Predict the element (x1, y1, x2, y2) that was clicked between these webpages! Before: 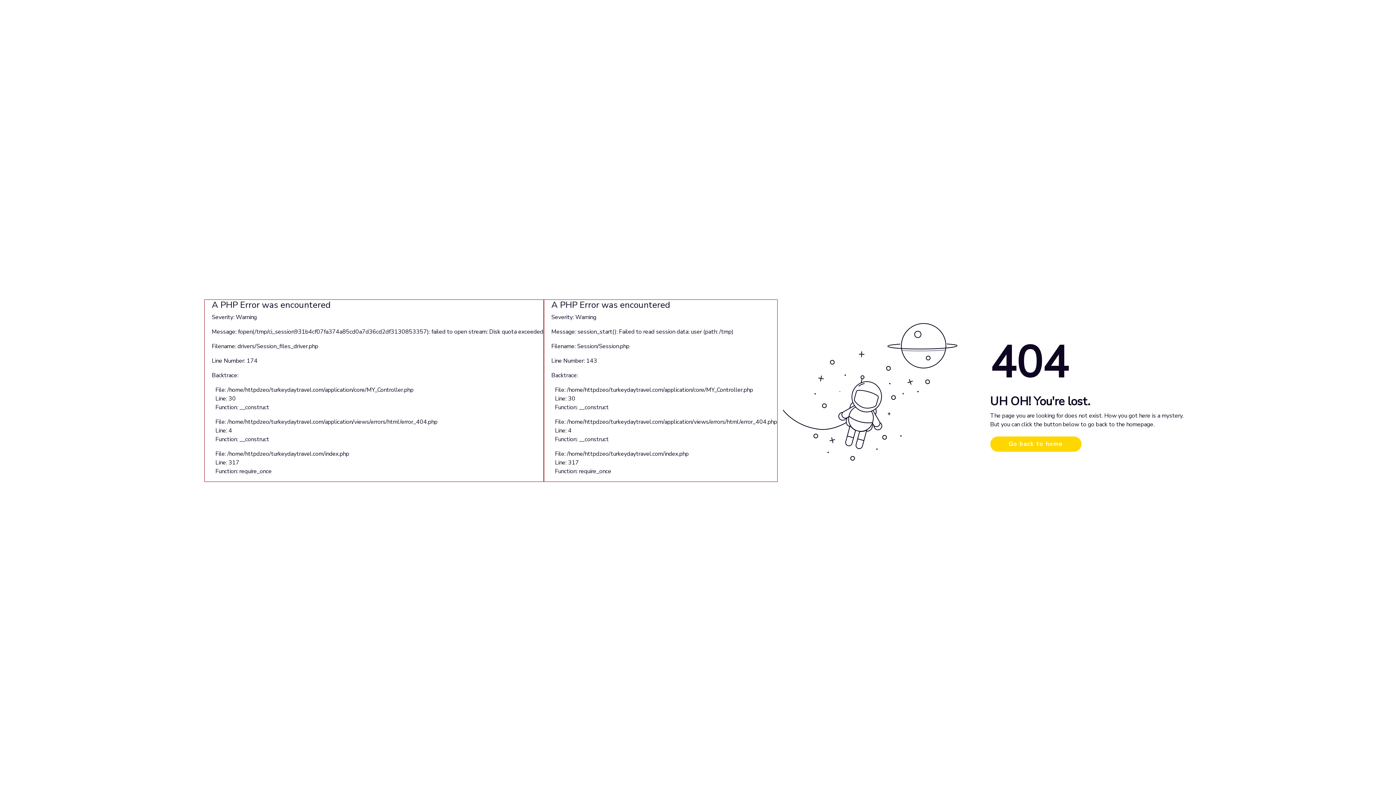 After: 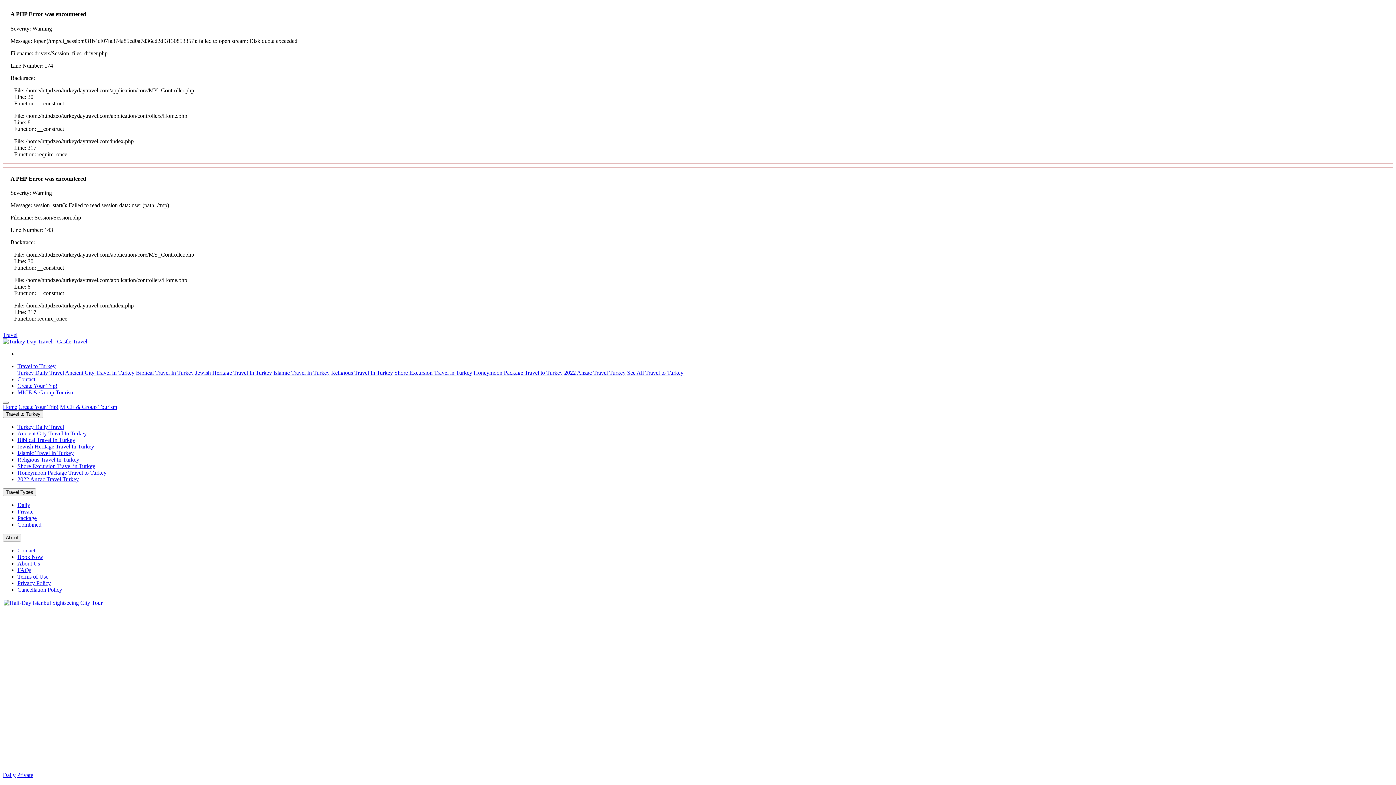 Action: label: Go back to home bbox: (990, 436, 1081, 452)